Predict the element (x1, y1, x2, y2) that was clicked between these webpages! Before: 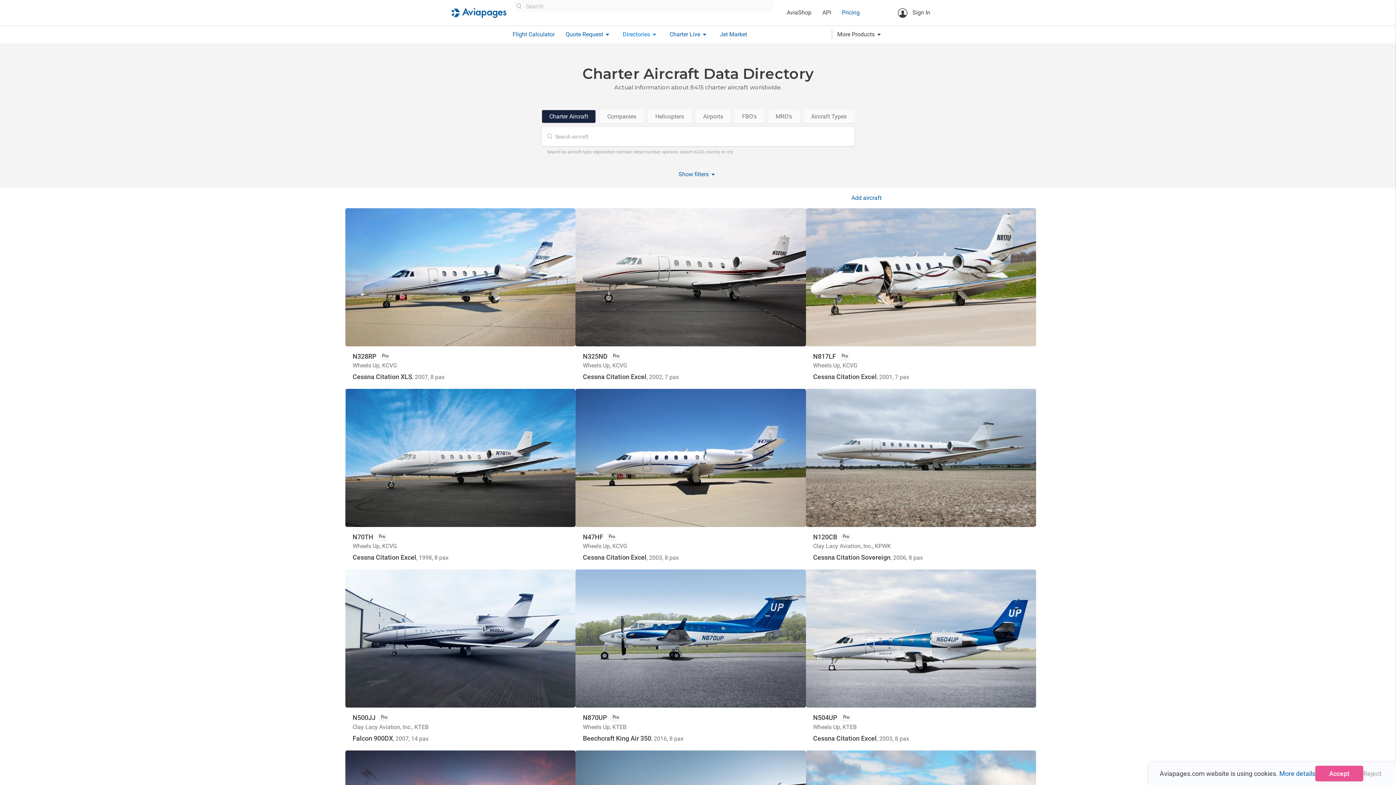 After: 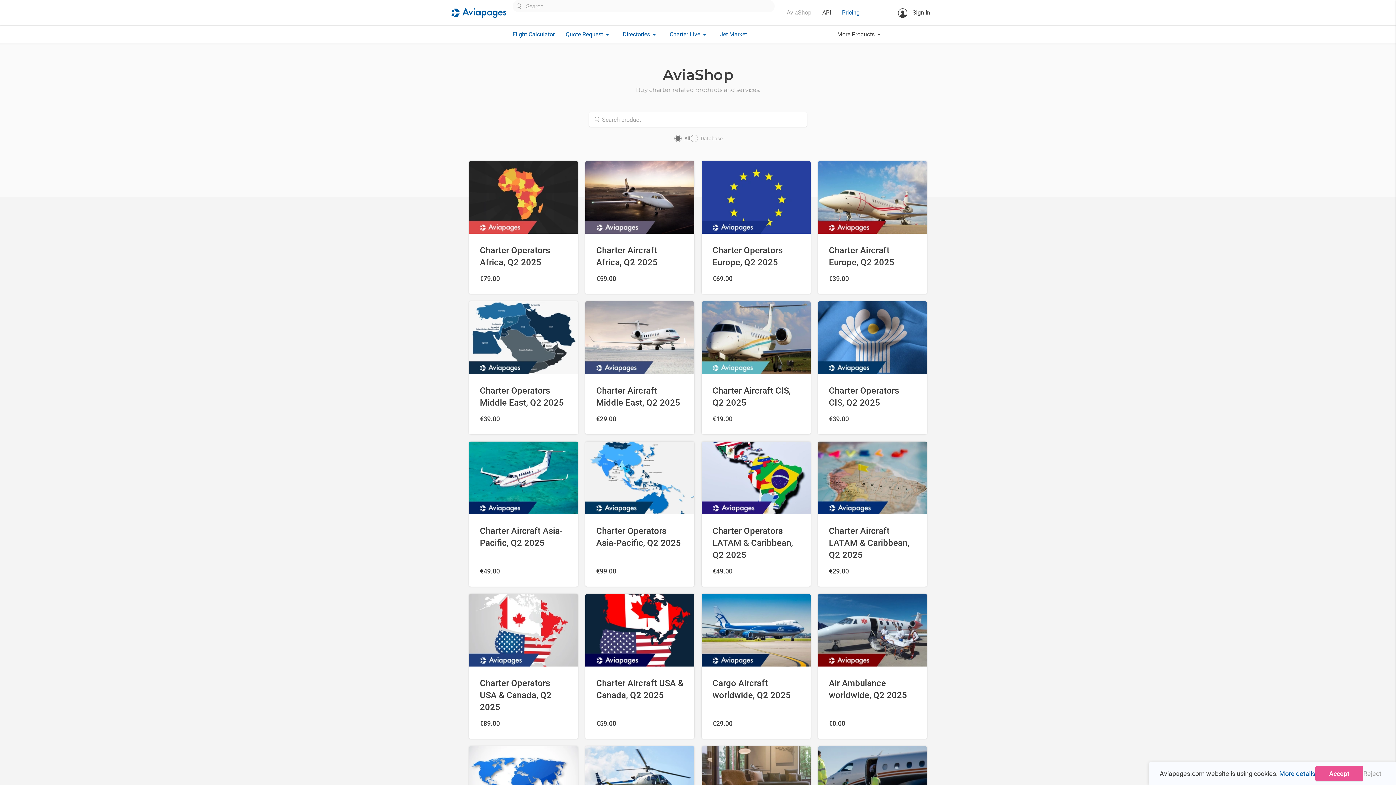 Action: label: AviaShop bbox: (781, 0, 817, 25)